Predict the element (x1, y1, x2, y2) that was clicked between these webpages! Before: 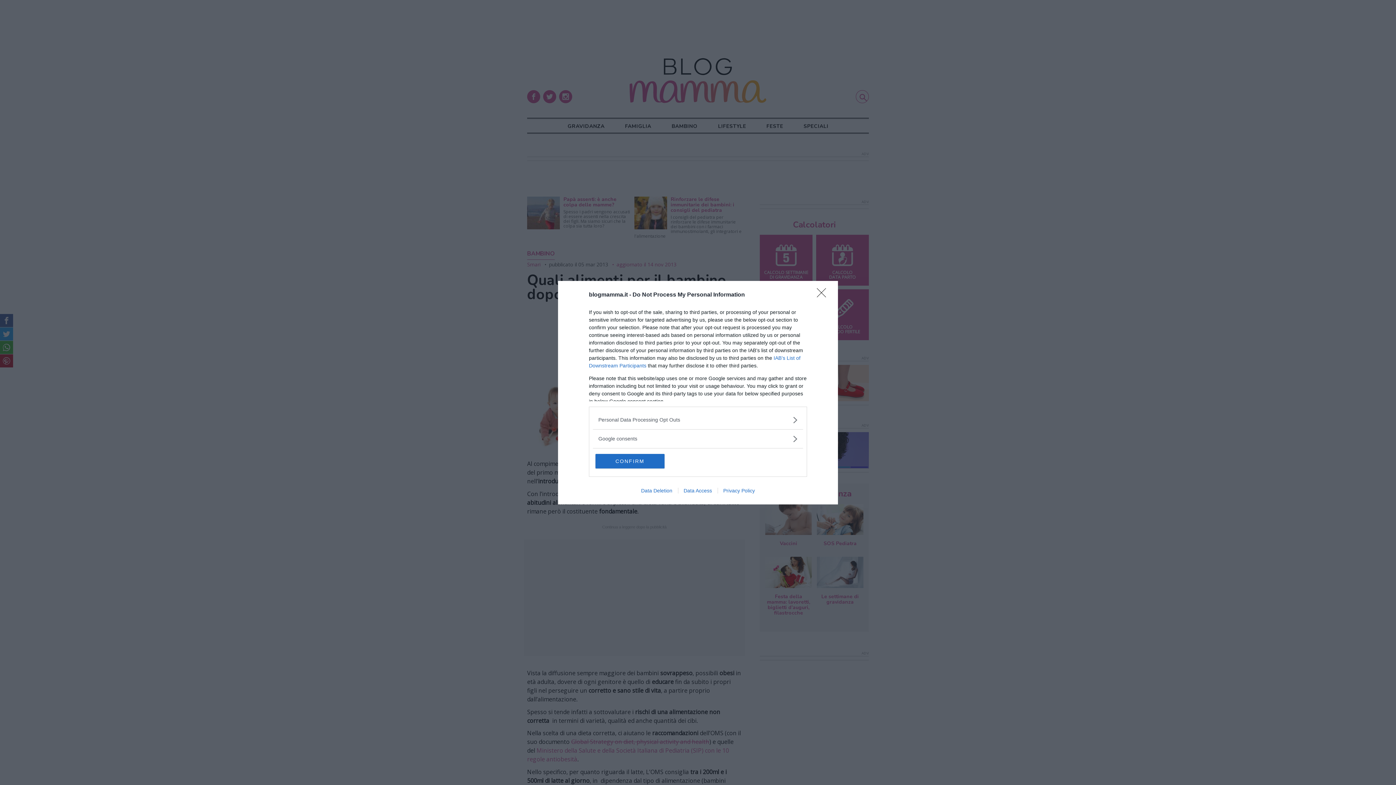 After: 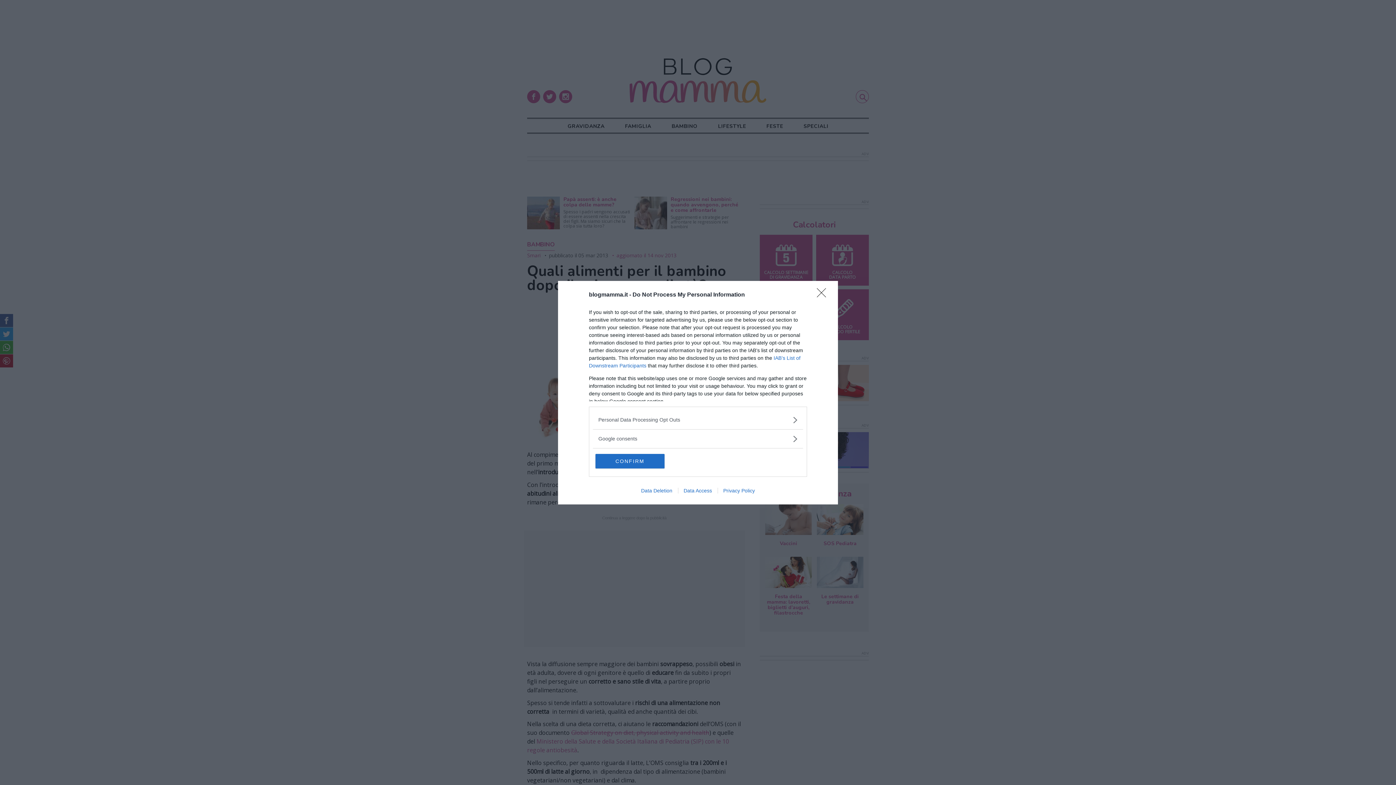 Action: label: Data Deletion bbox: (635, 487, 678, 493)